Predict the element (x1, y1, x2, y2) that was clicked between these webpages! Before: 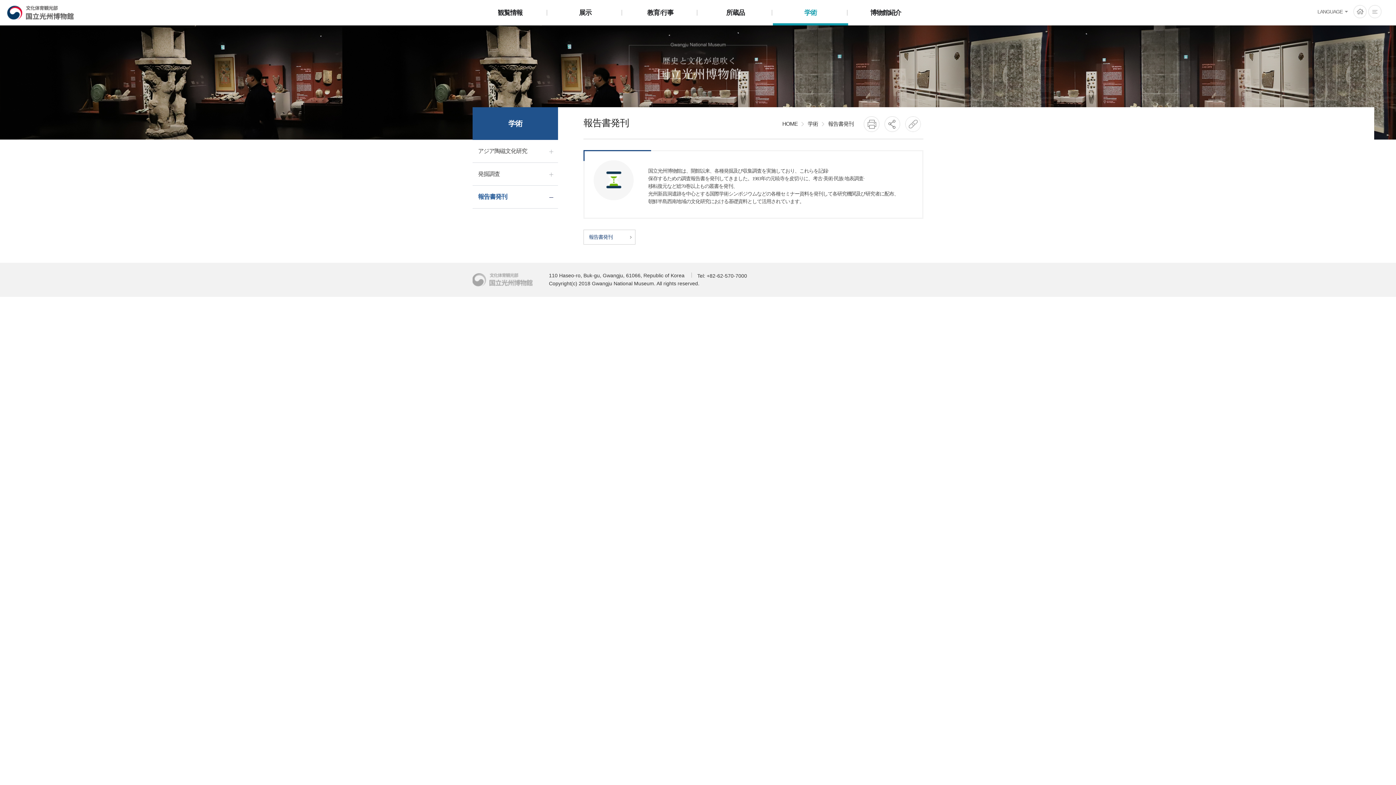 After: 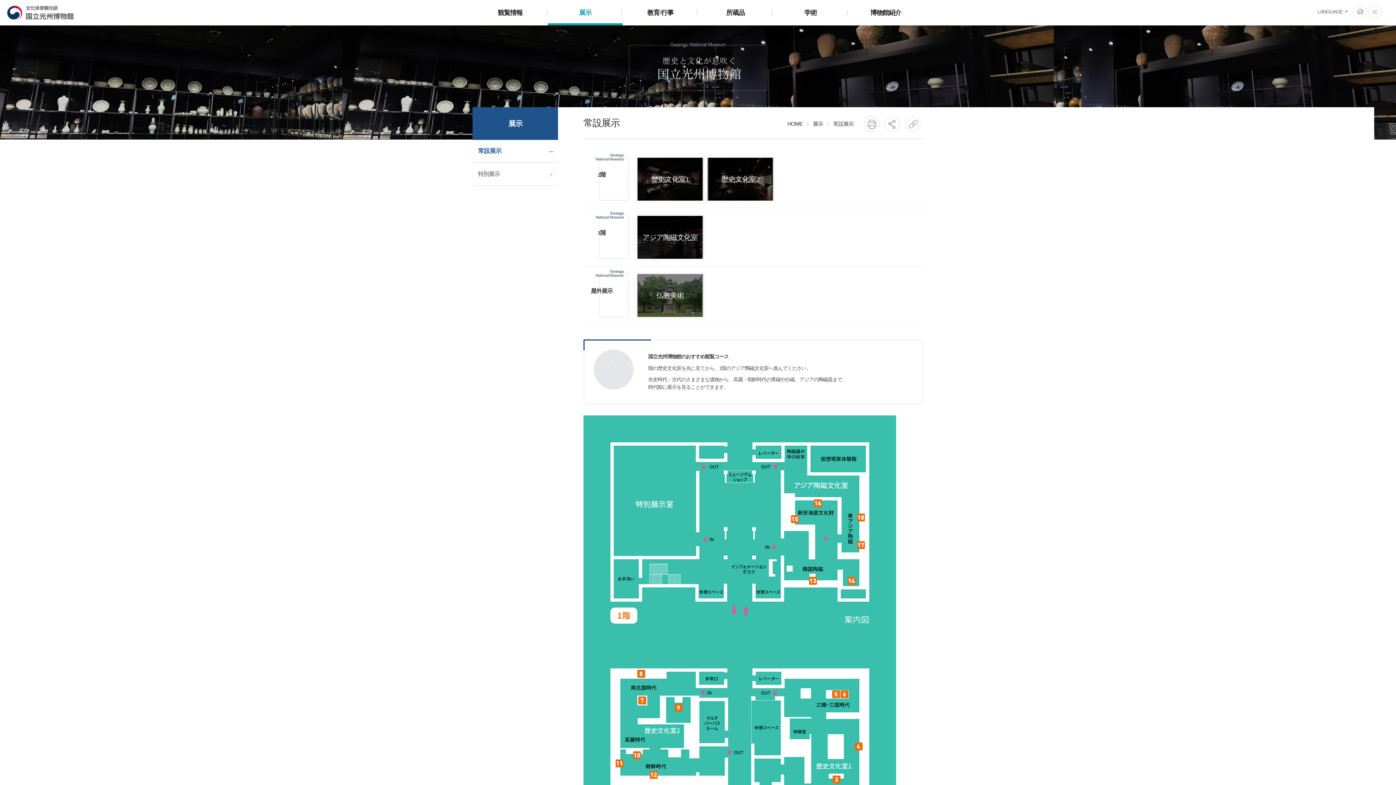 Action: label: 展示 bbox: (547, 0, 622, 24)